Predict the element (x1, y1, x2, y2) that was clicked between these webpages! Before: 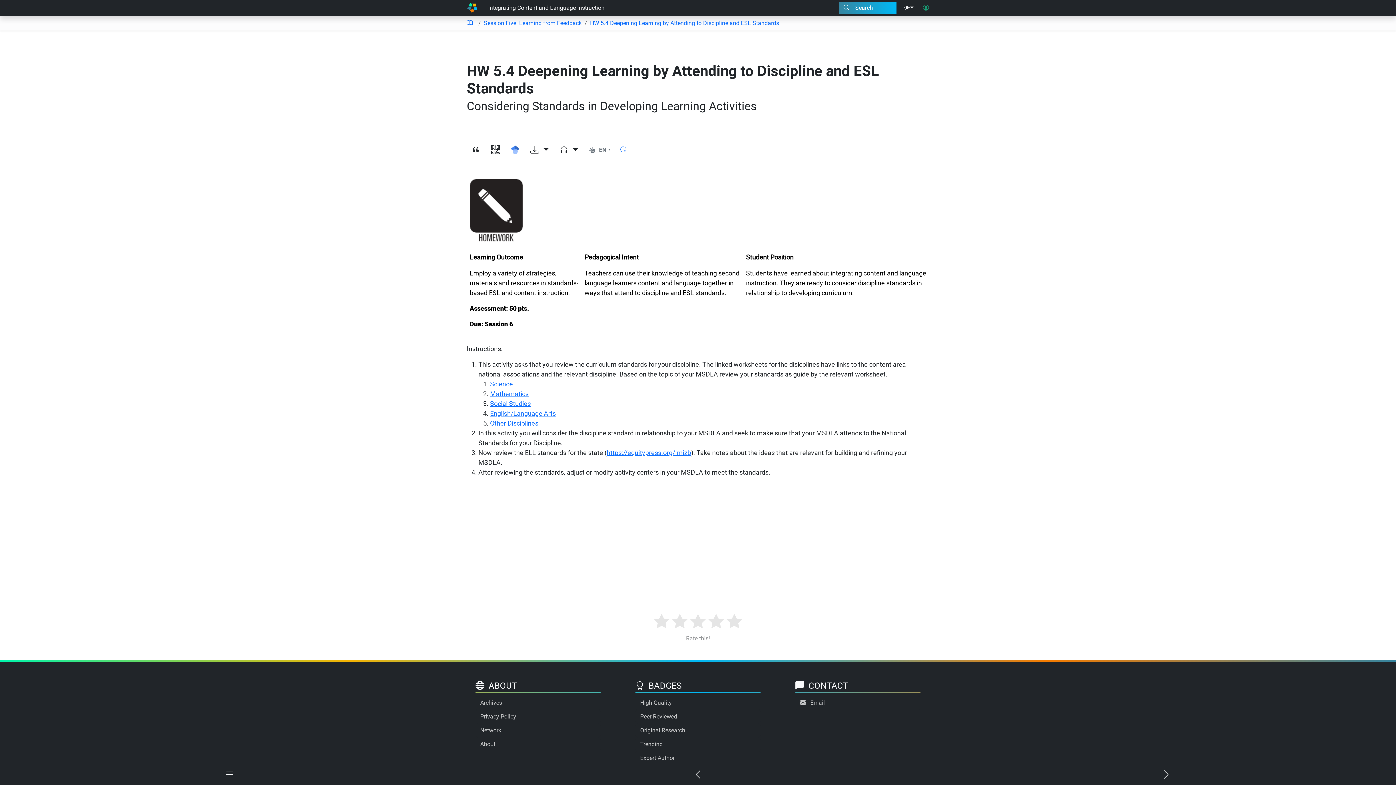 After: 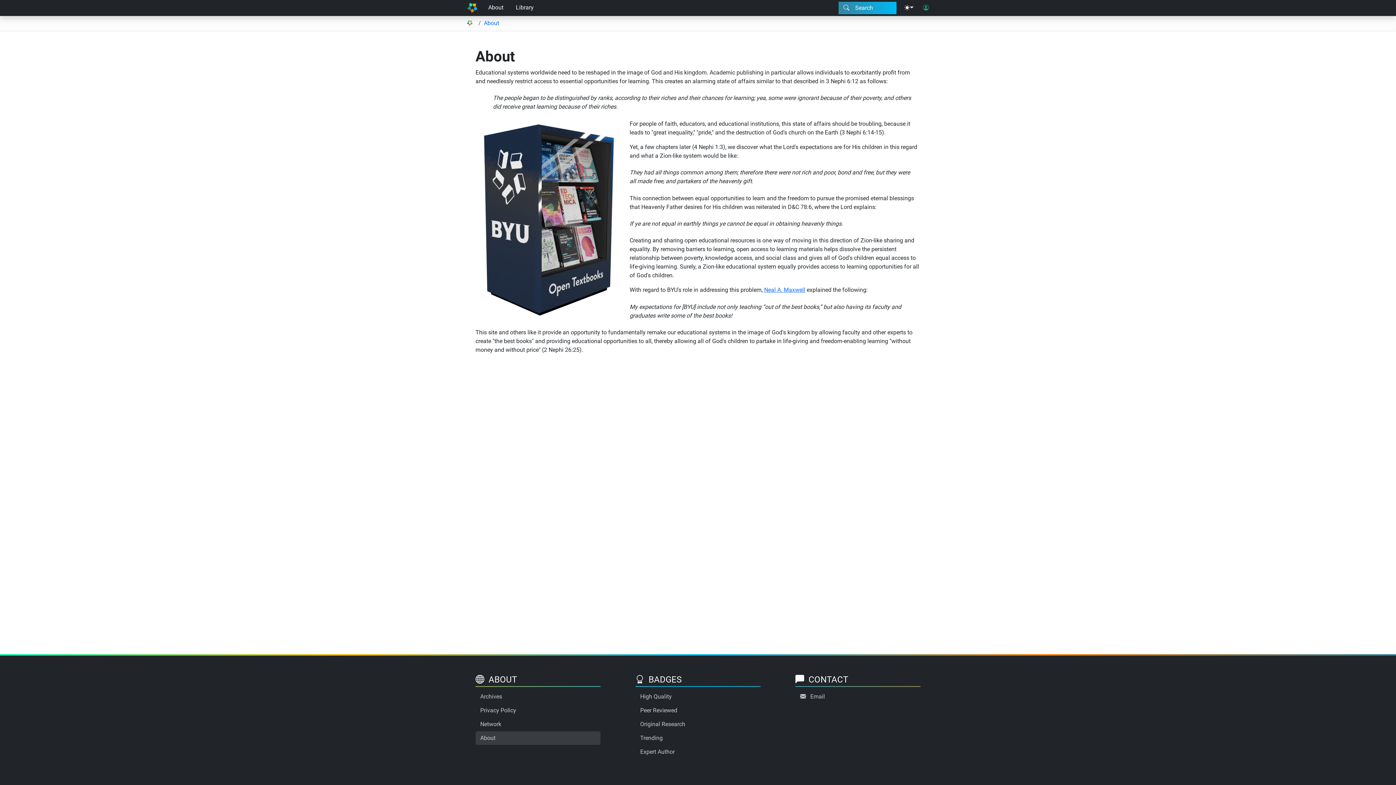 Action: bbox: (475, 737, 600, 751) label: About